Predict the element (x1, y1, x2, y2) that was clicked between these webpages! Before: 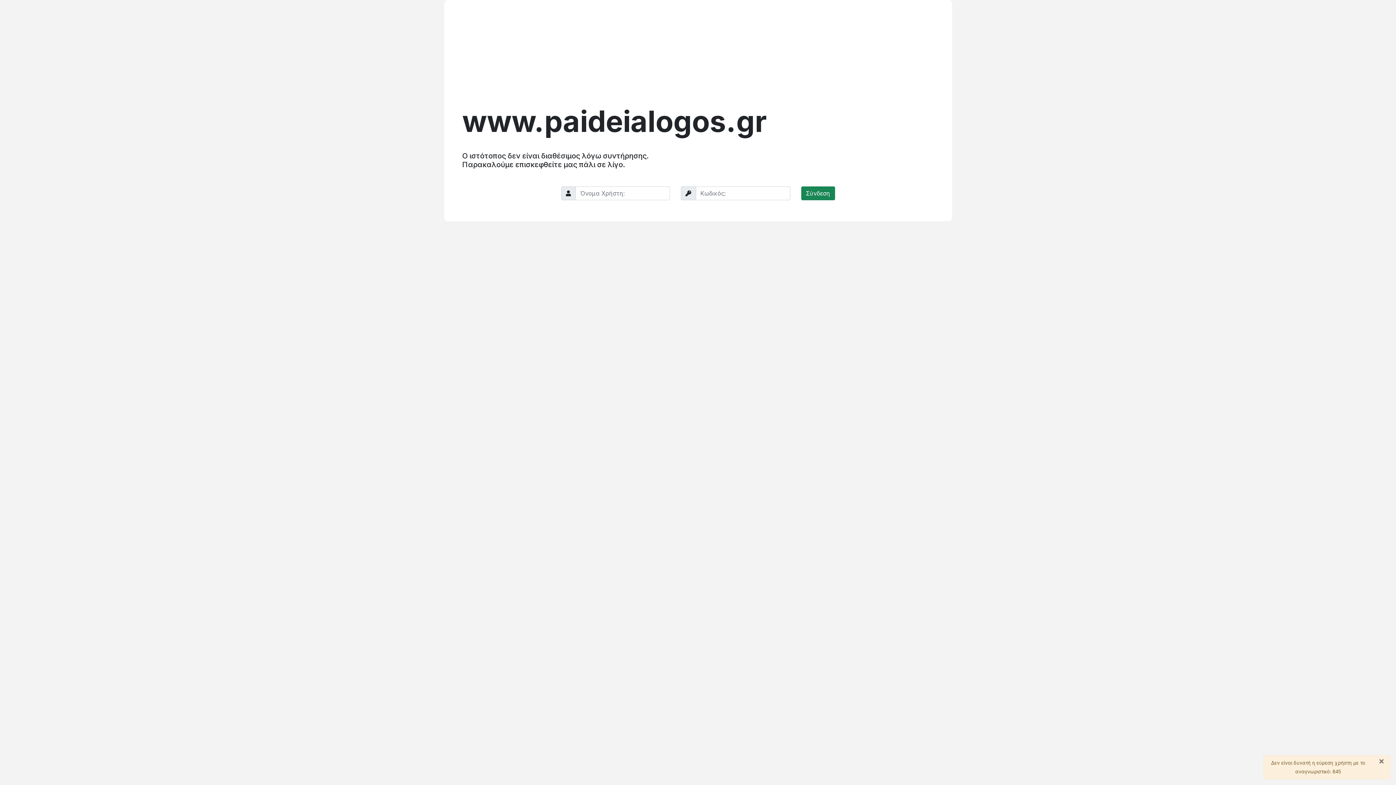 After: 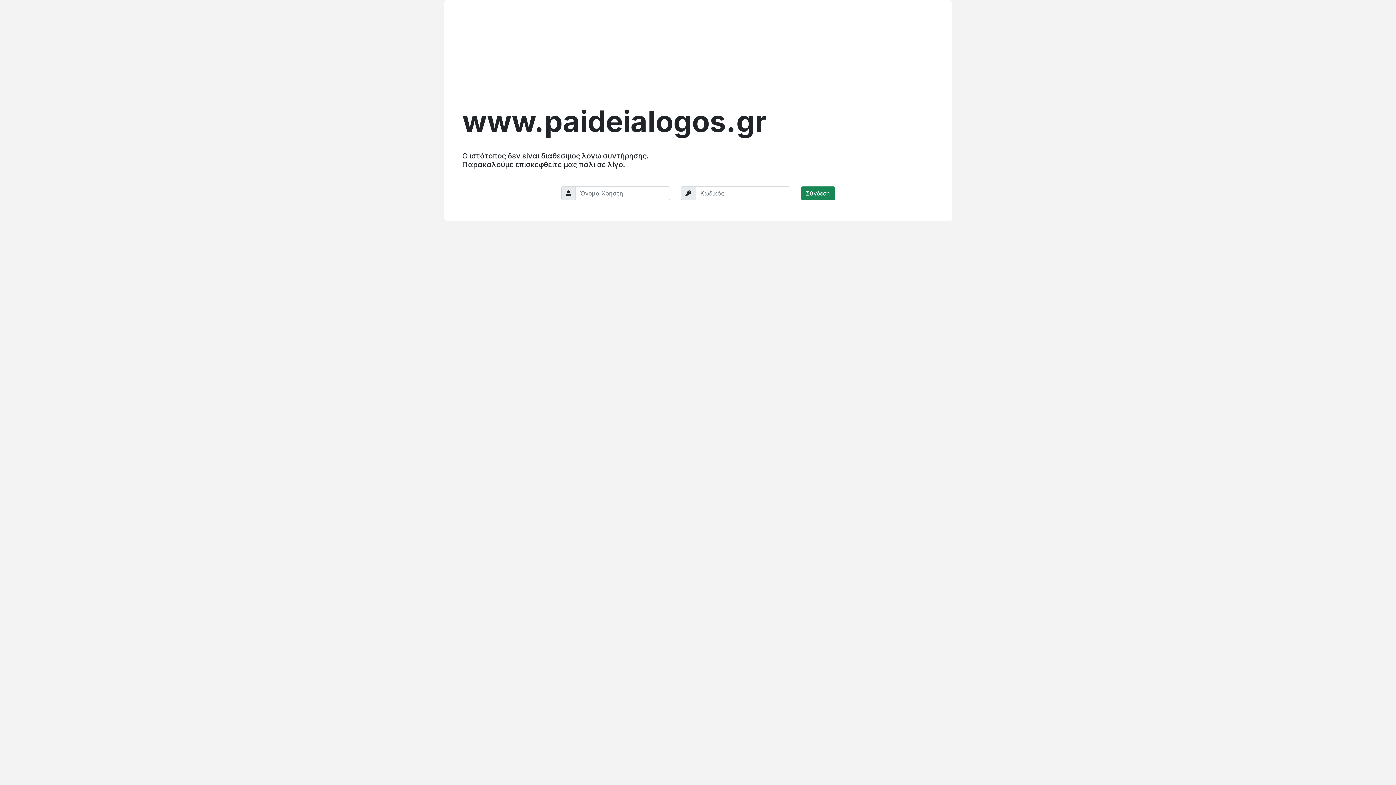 Action: bbox: (1373, 756, 1390, 767) label: Κλείσιμο